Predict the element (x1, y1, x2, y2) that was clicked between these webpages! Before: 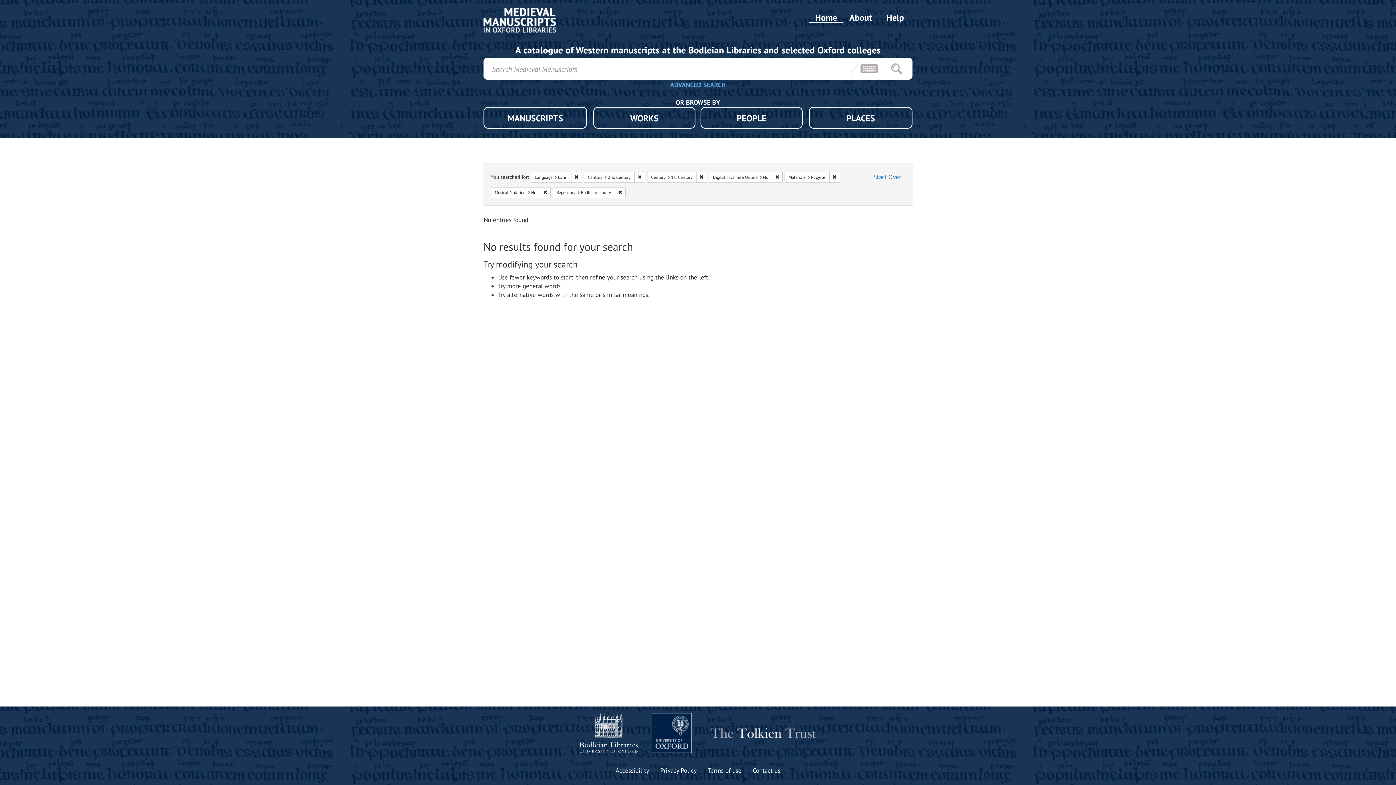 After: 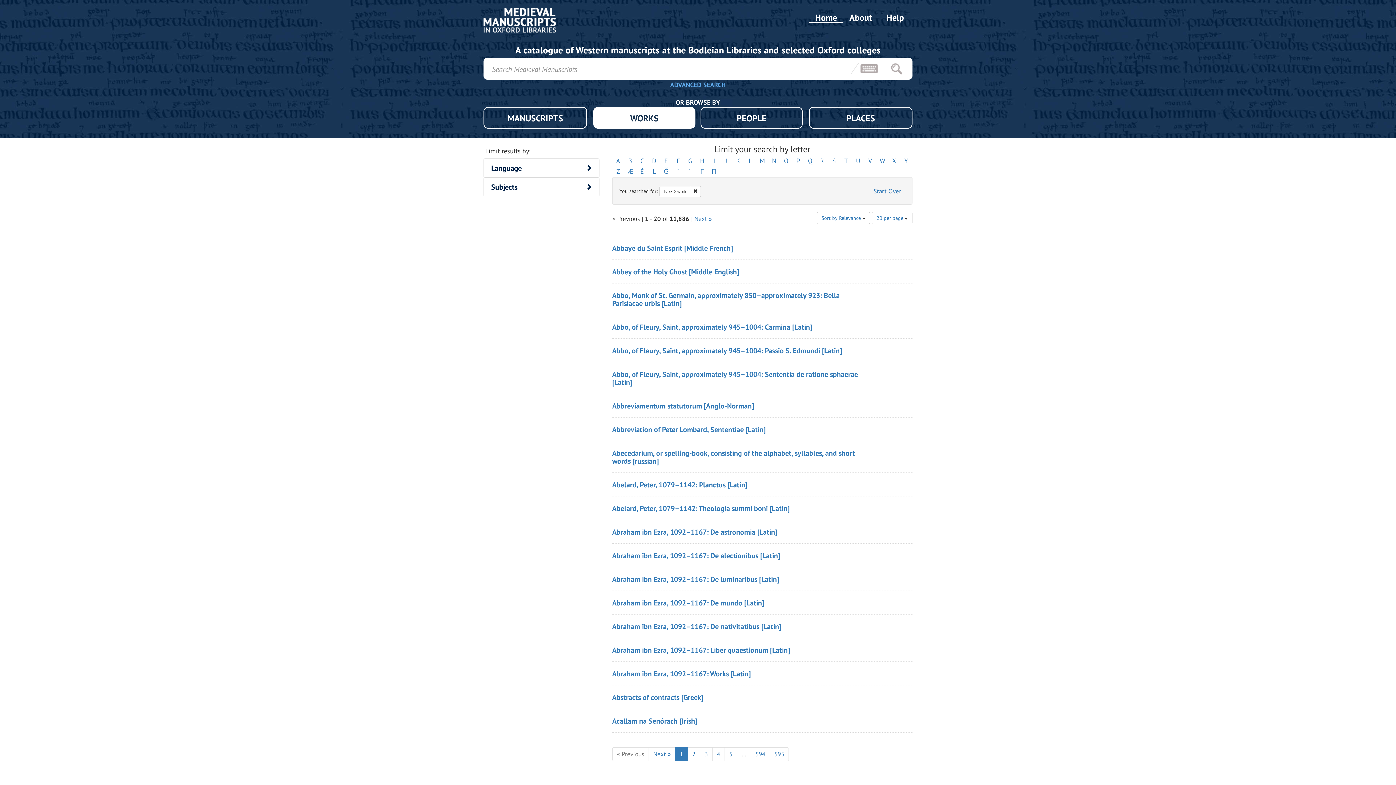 Action: label: WORKS bbox: (593, 106, 695, 128)